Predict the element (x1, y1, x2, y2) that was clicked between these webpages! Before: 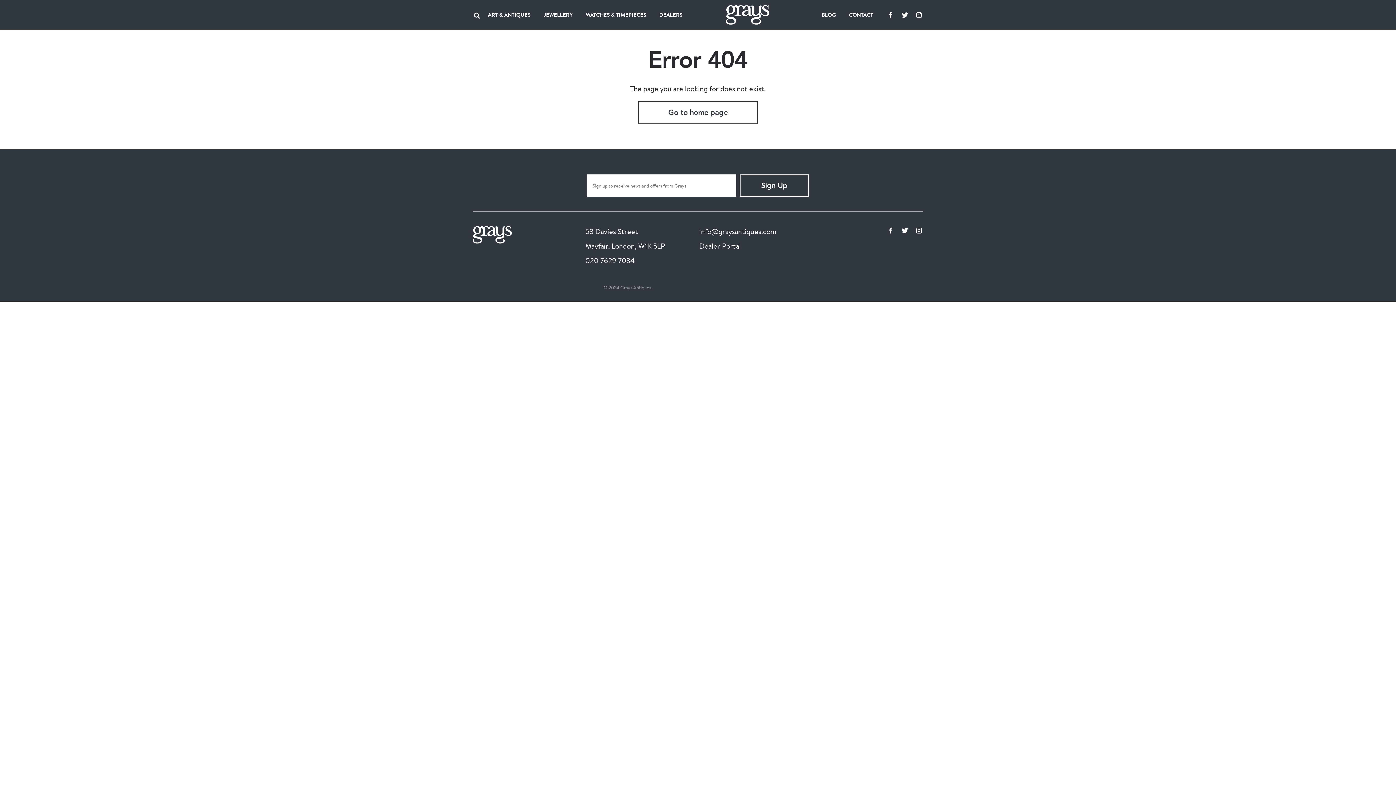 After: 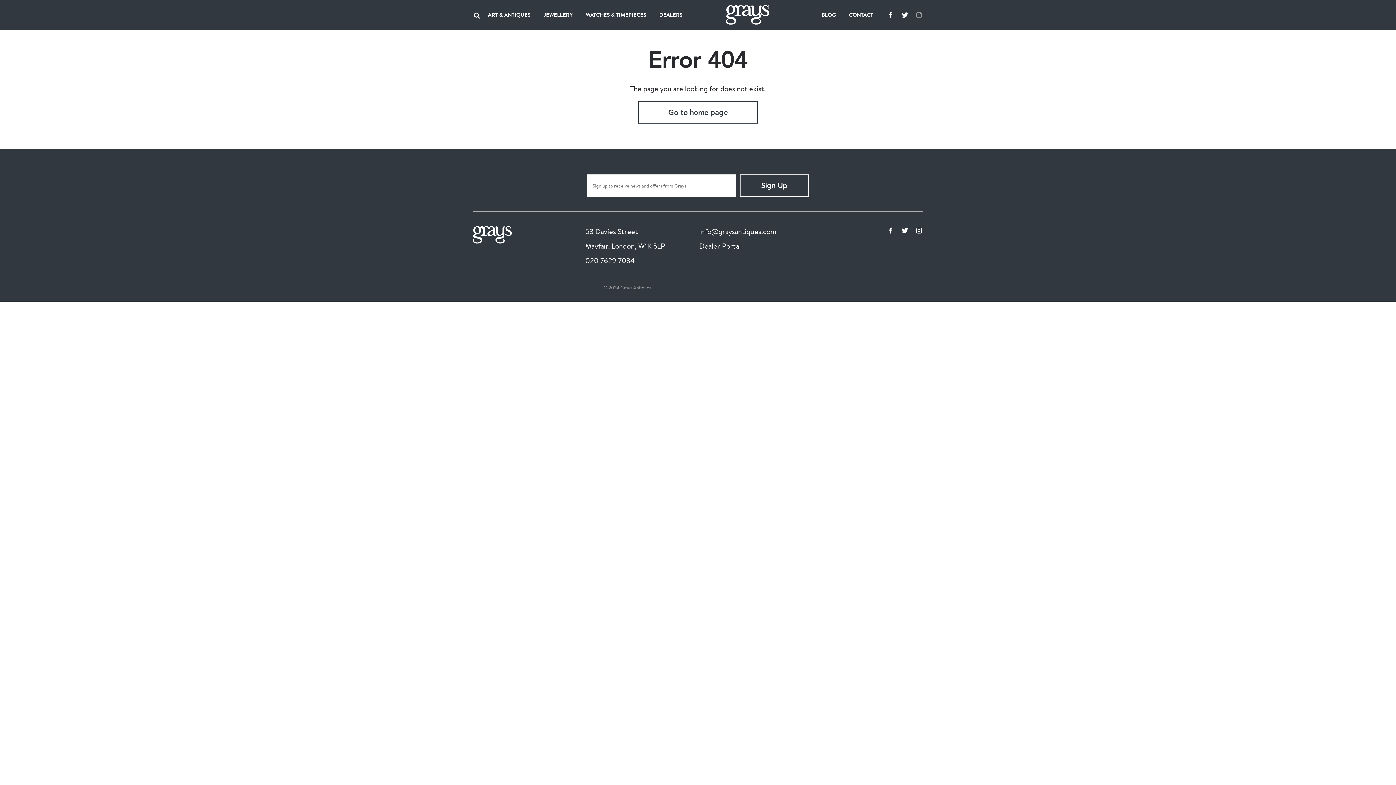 Action: bbox: (914, 10, 923, 19)